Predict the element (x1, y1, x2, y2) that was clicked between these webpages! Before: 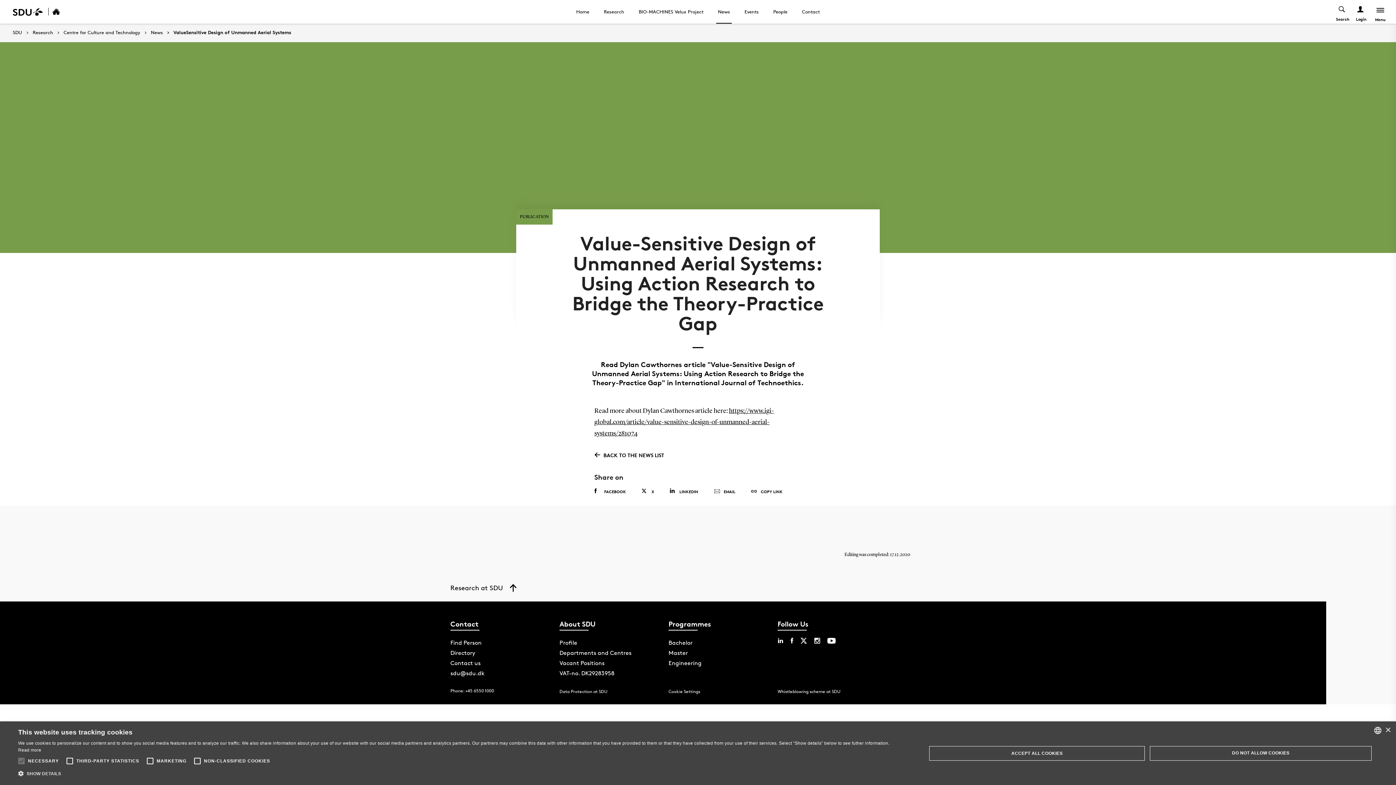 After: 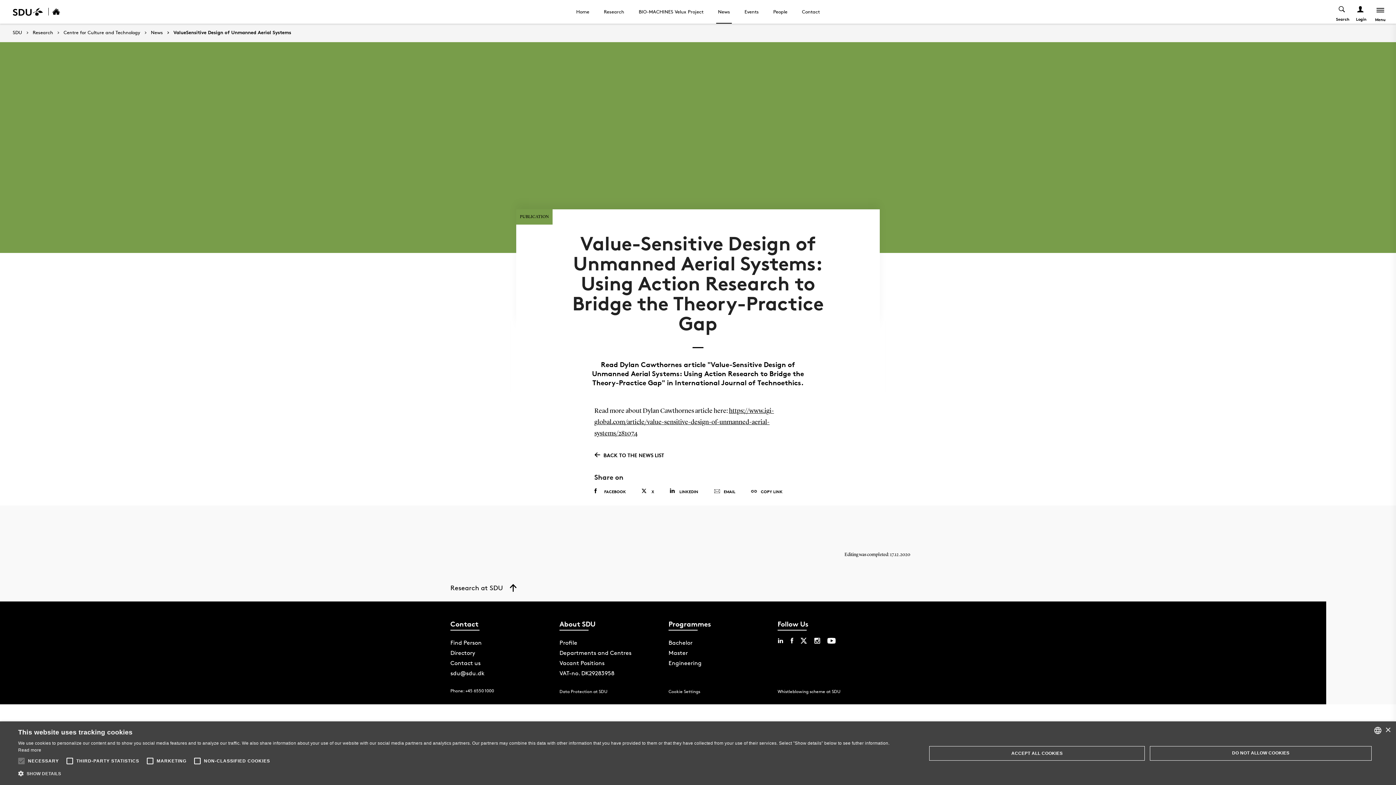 Action: label: X bbox: (634, 485, 661, 498)